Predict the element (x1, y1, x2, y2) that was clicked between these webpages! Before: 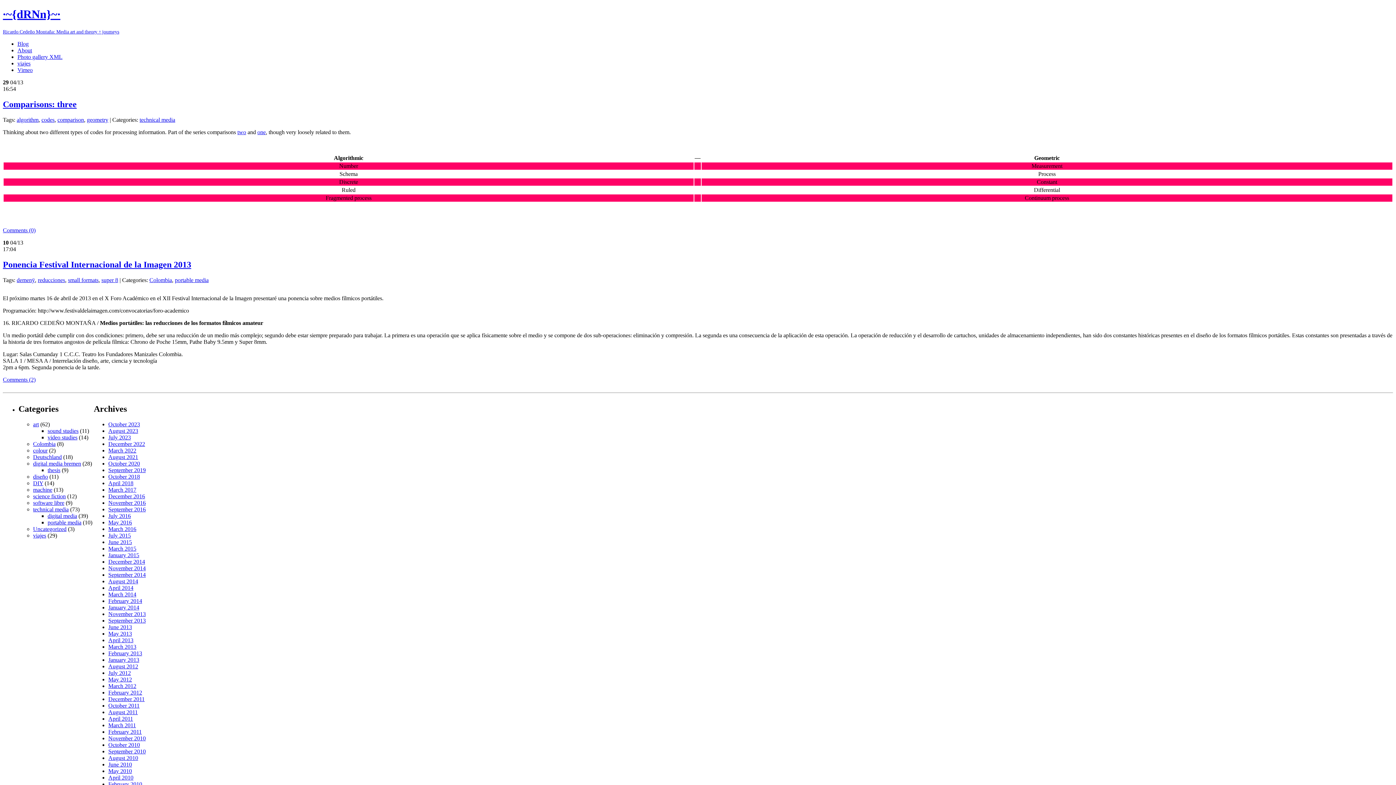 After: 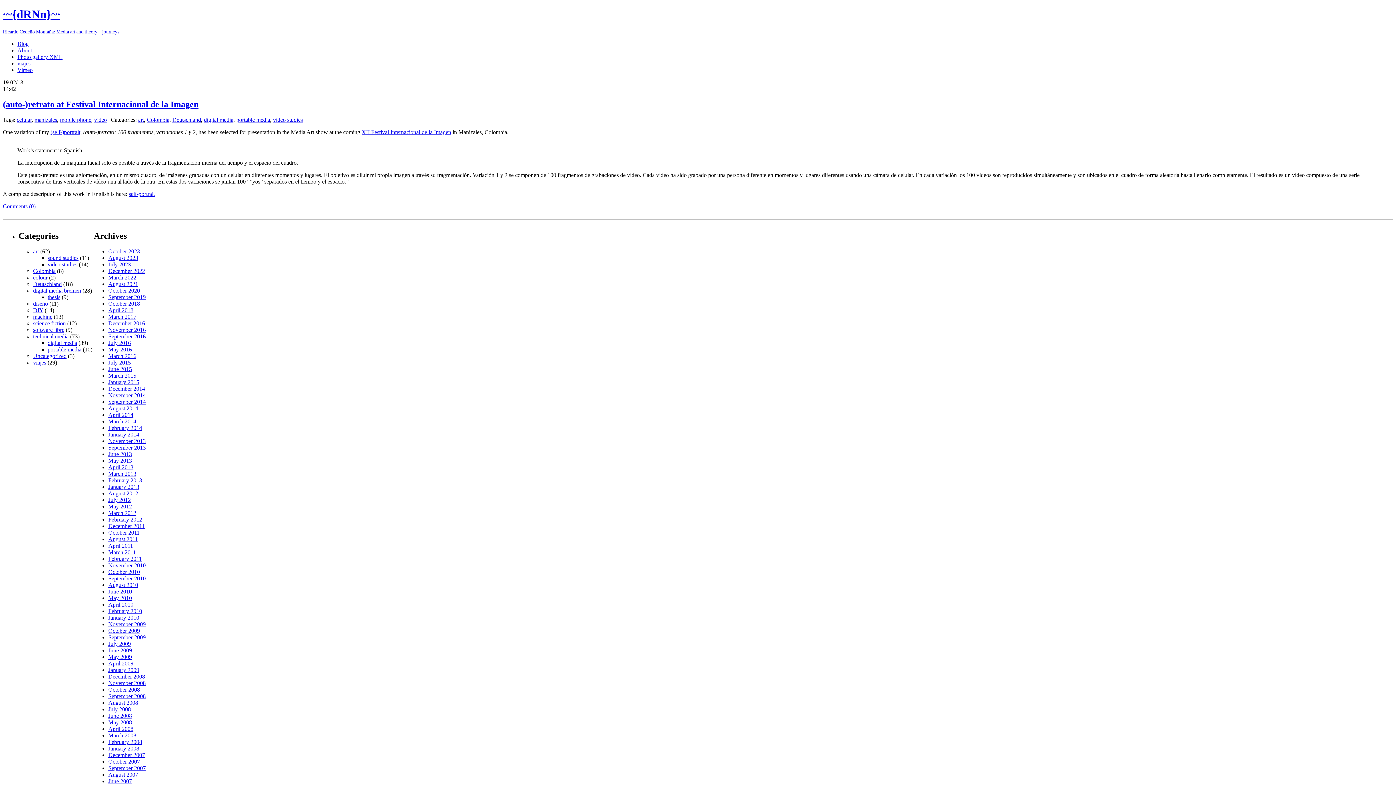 Action: label: February 2013 bbox: (108, 650, 142, 656)